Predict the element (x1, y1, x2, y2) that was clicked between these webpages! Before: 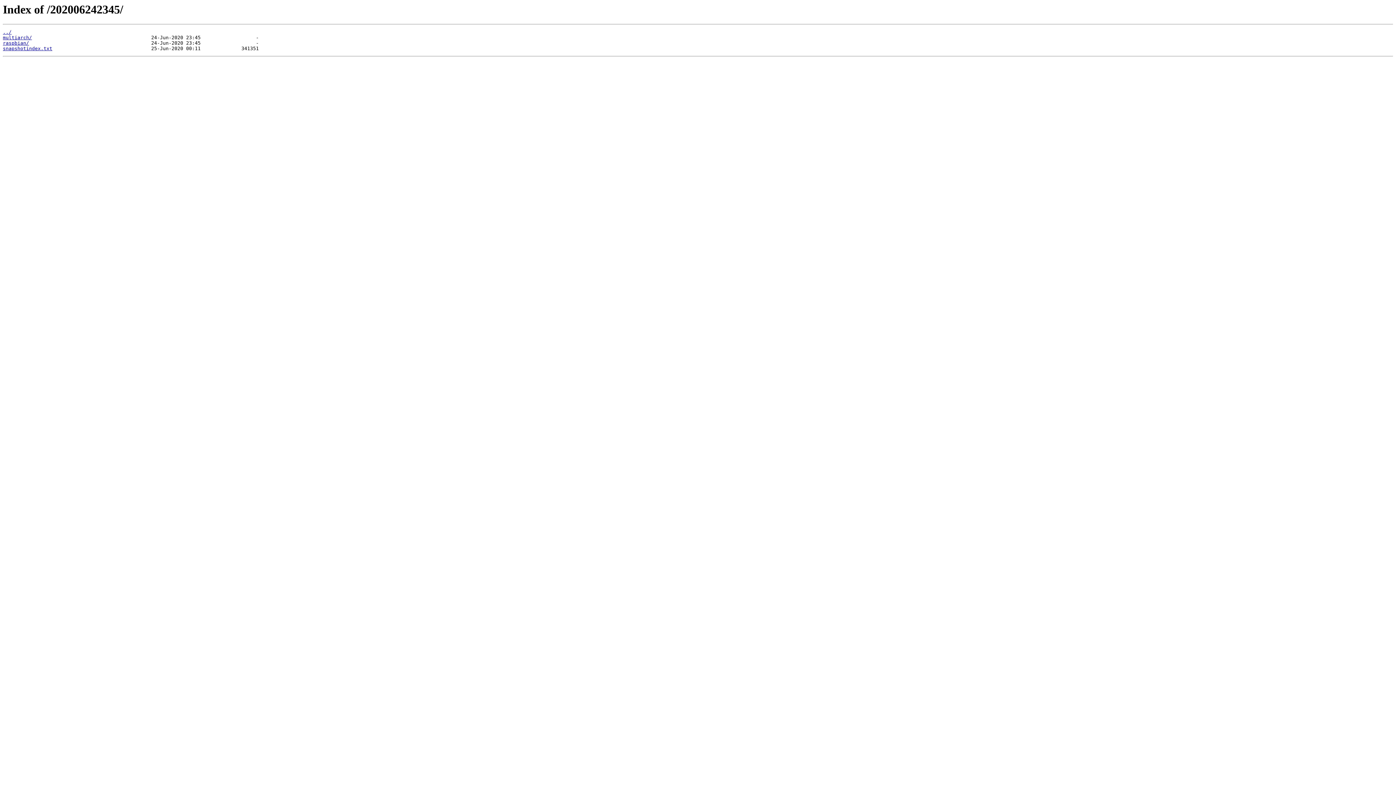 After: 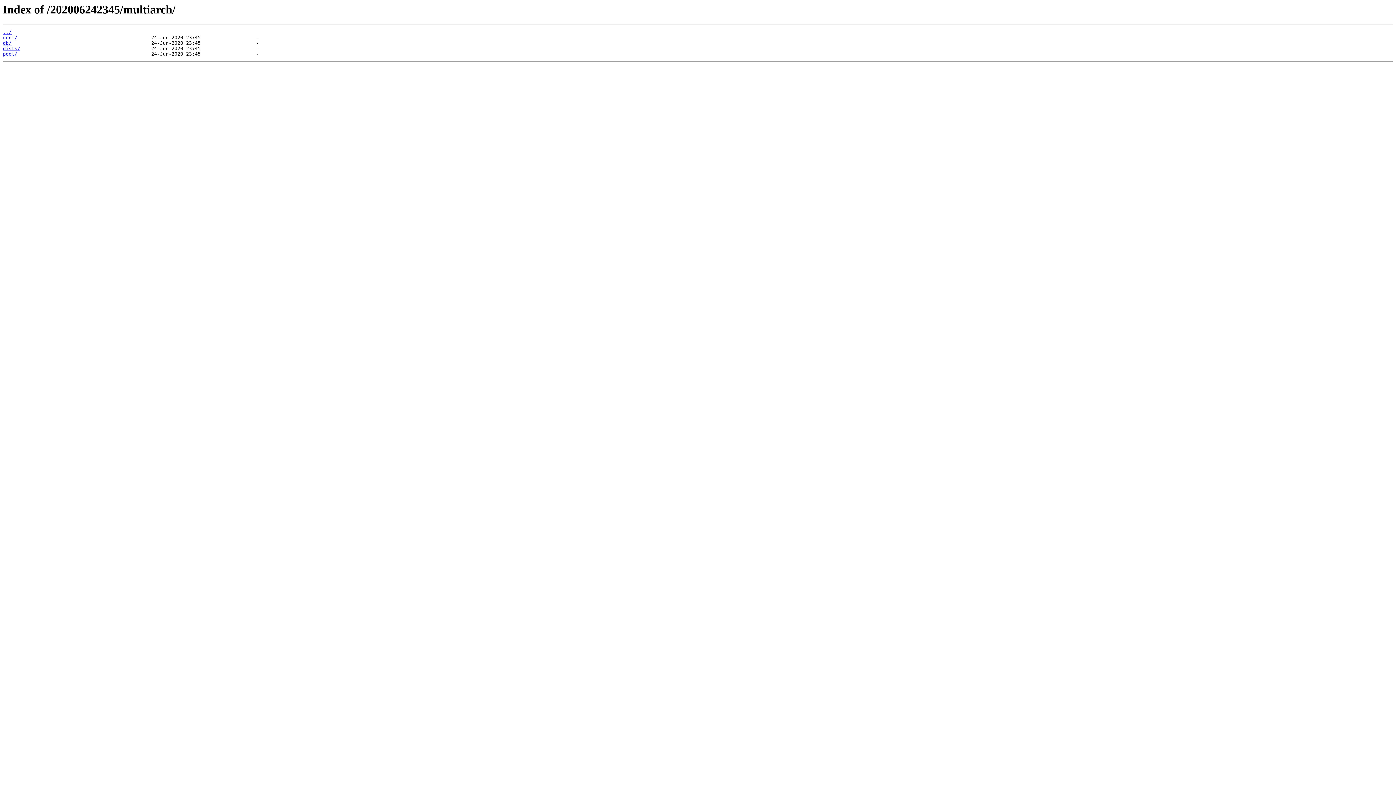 Action: bbox: (2, 35, 32, 40) label: multiarch/